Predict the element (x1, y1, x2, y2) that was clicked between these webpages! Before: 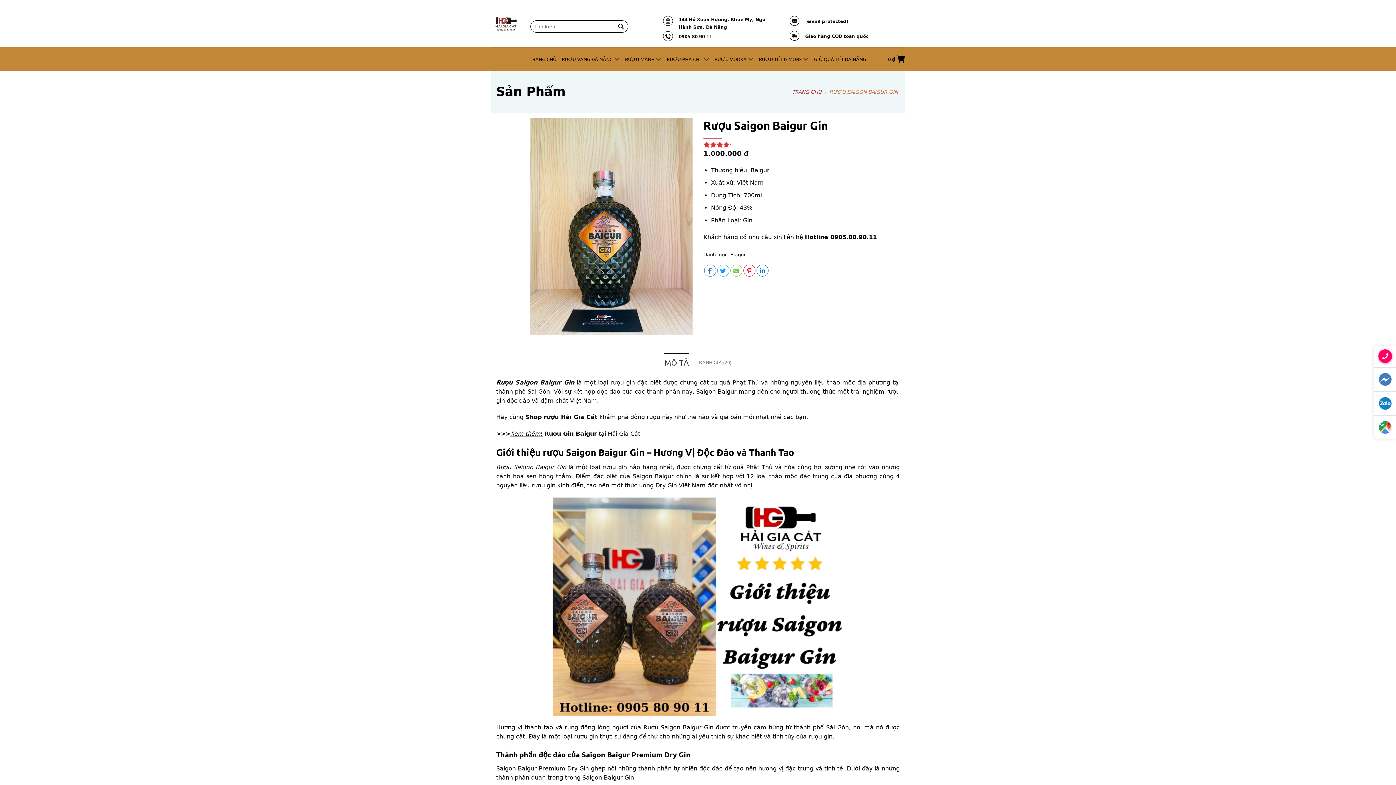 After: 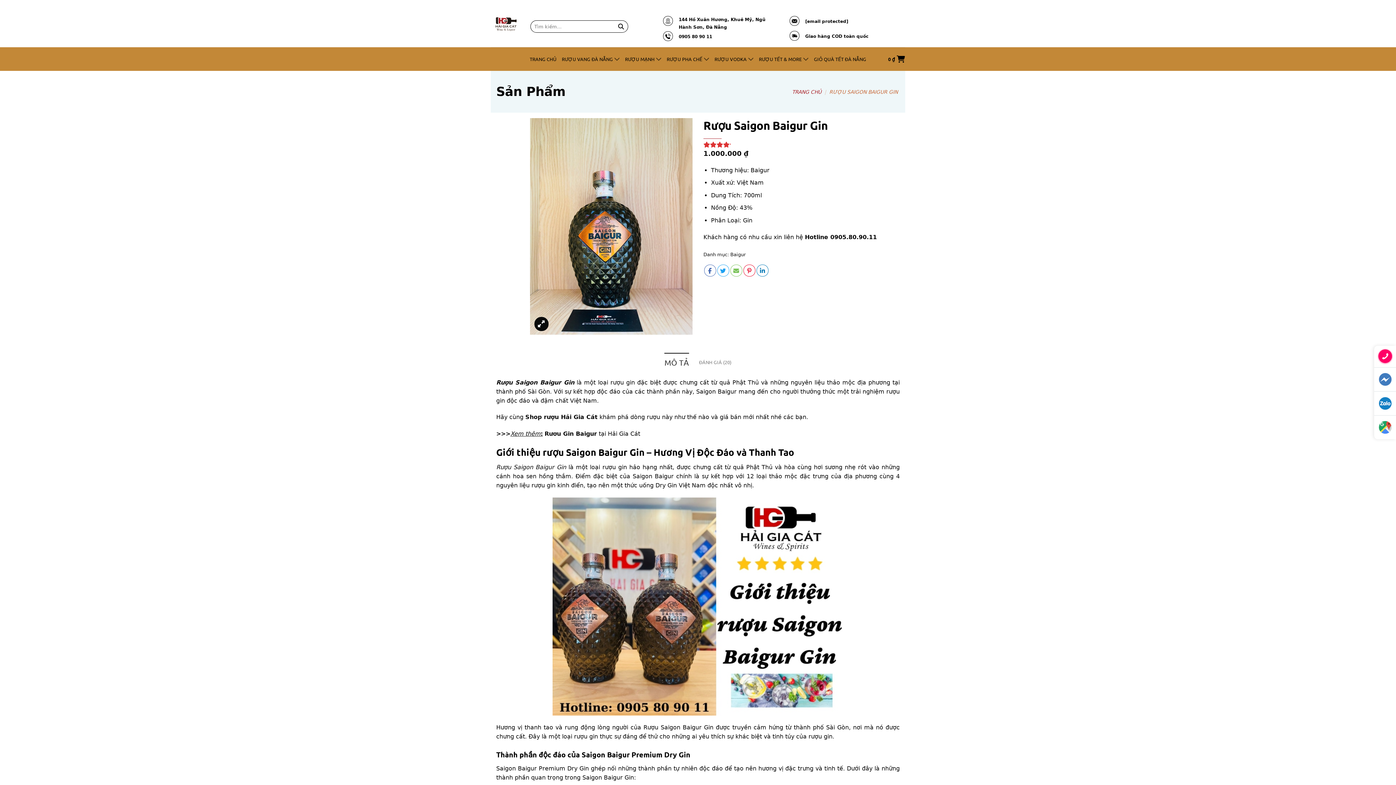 Action: bbox: (534, 317, 548, 331)